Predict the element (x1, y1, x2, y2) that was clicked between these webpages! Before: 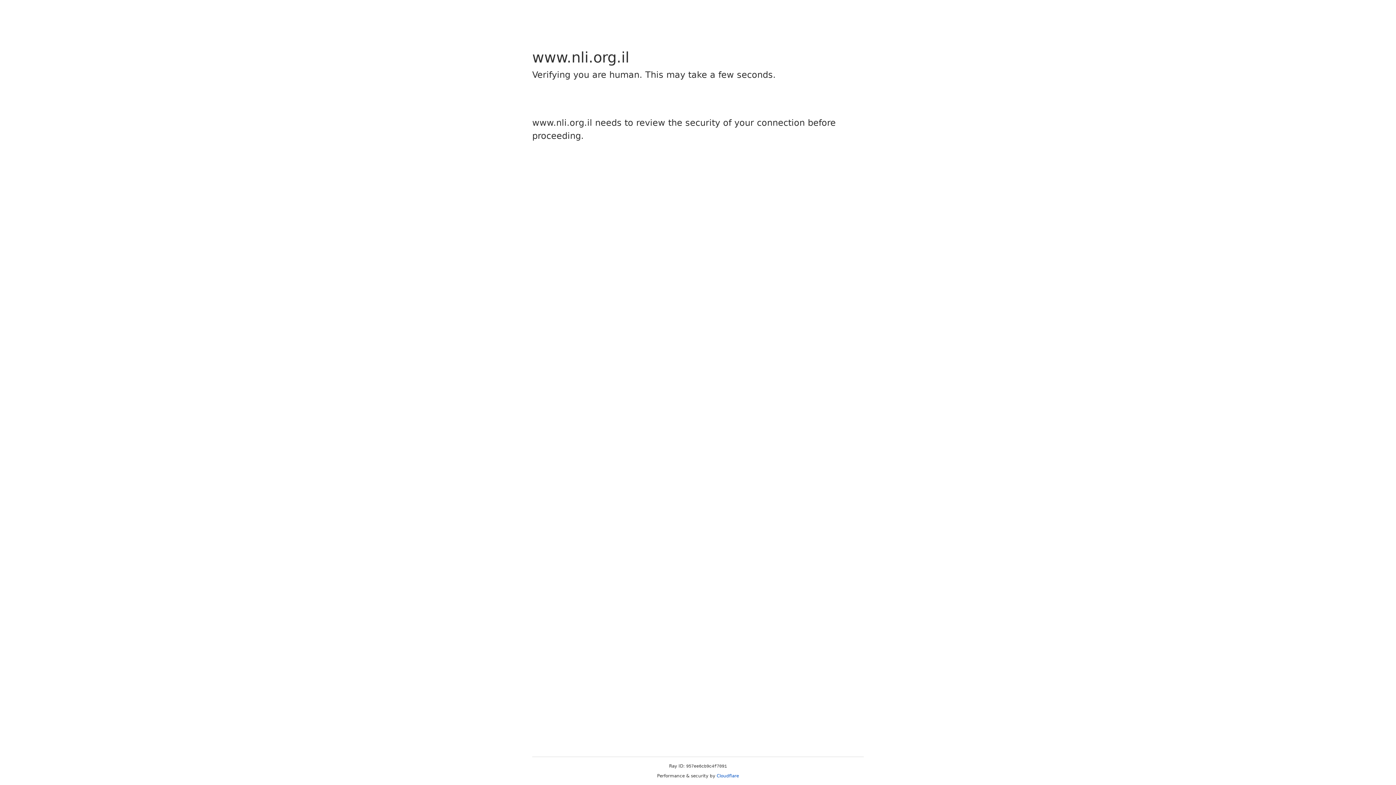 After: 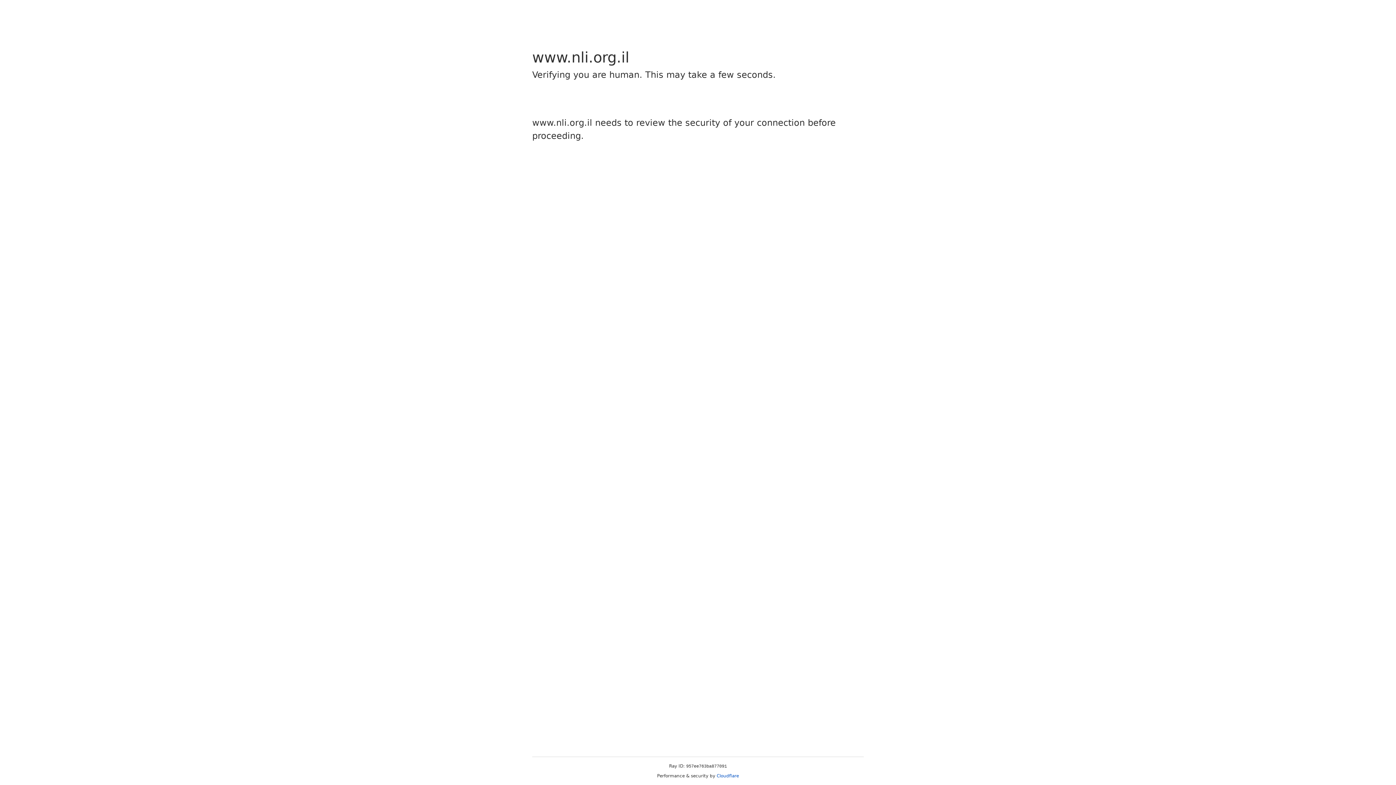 Action: label: Cloudflare bbox: (716, 773, 739, 778)